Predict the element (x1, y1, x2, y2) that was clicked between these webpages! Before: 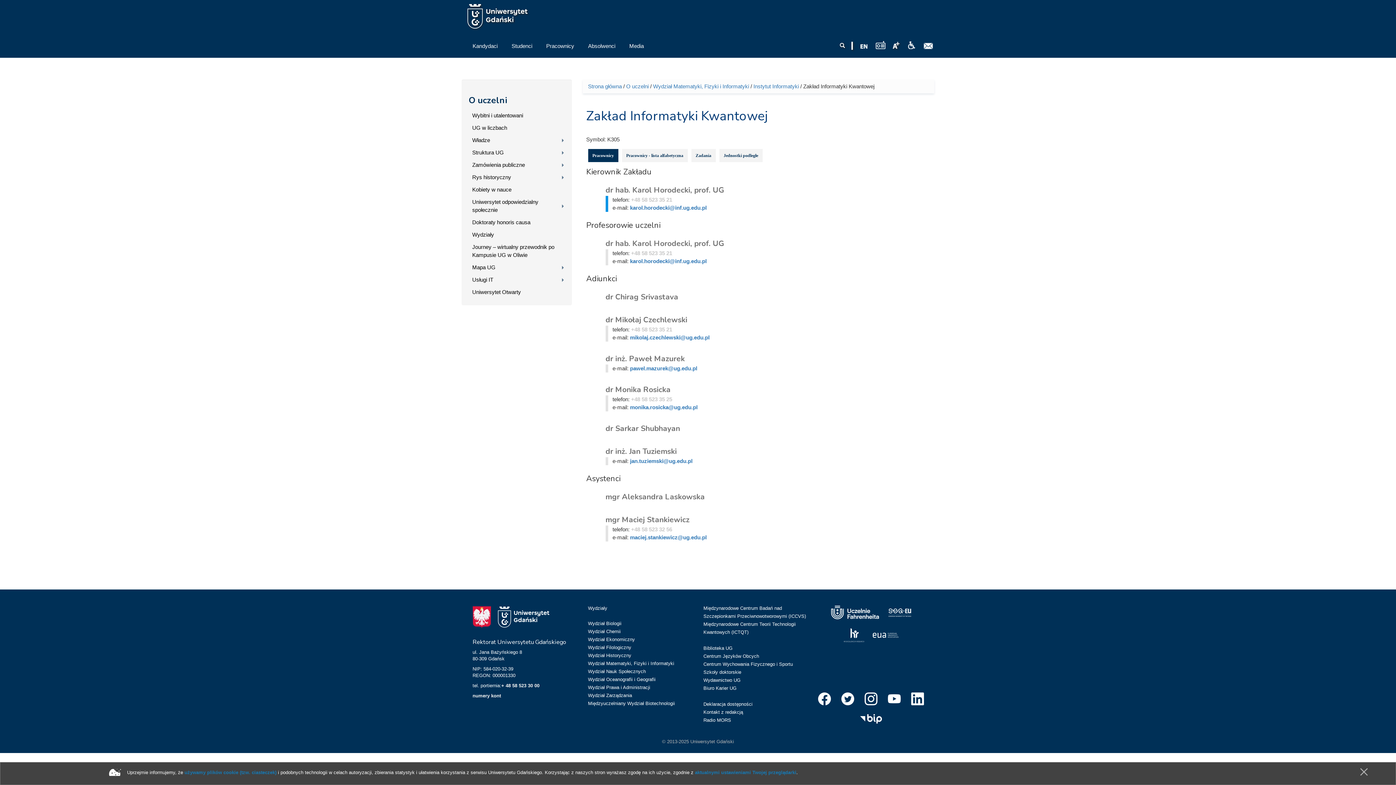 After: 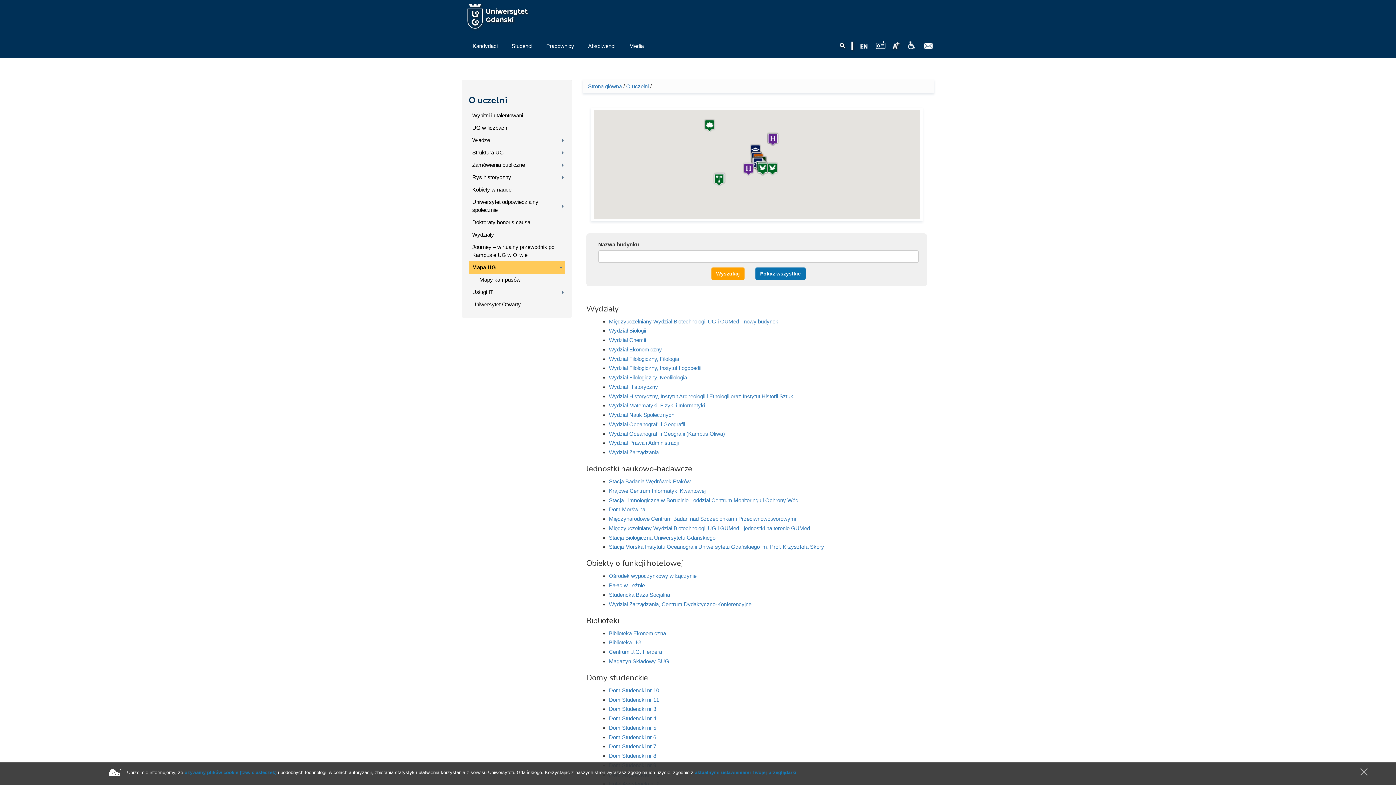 Action: label: Mapa UG bbox: (468, 261, 564, 273)